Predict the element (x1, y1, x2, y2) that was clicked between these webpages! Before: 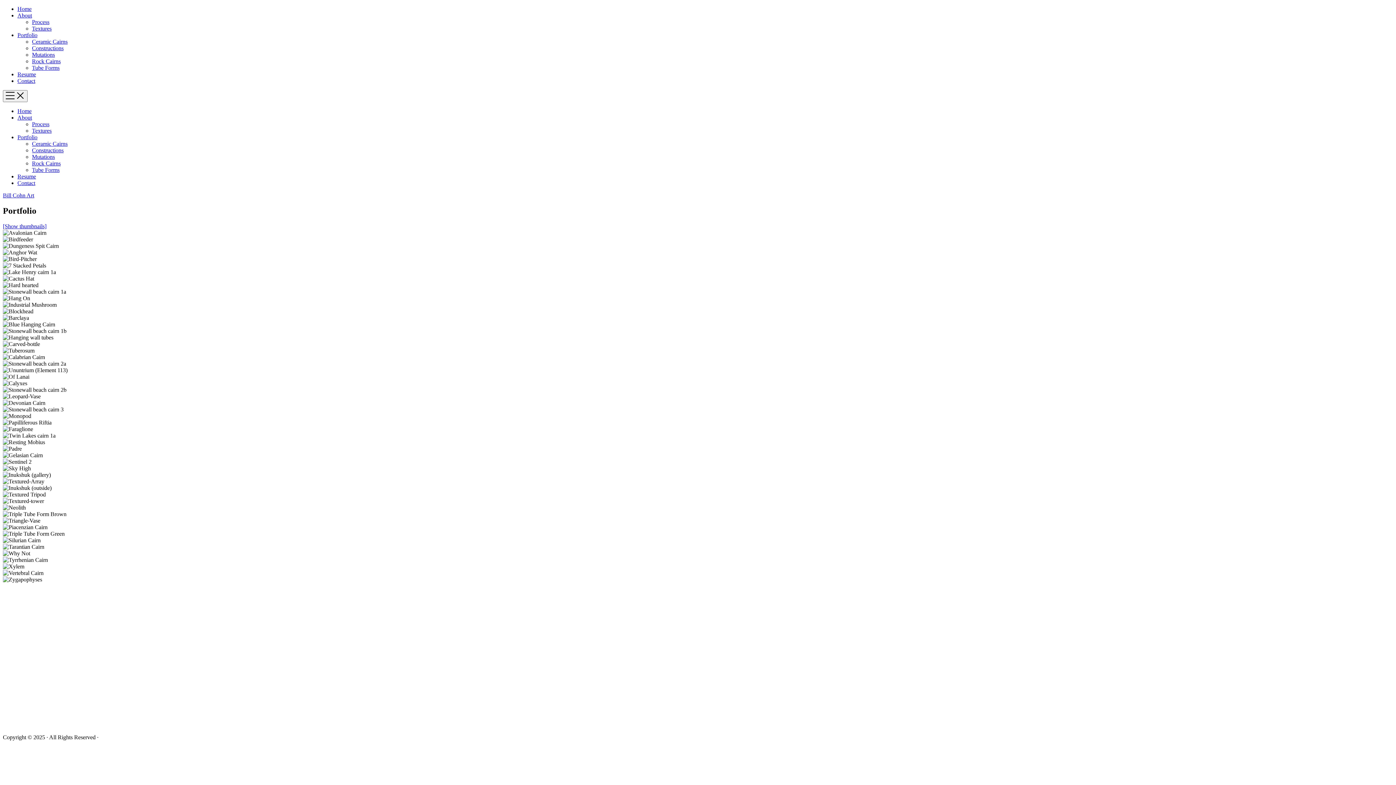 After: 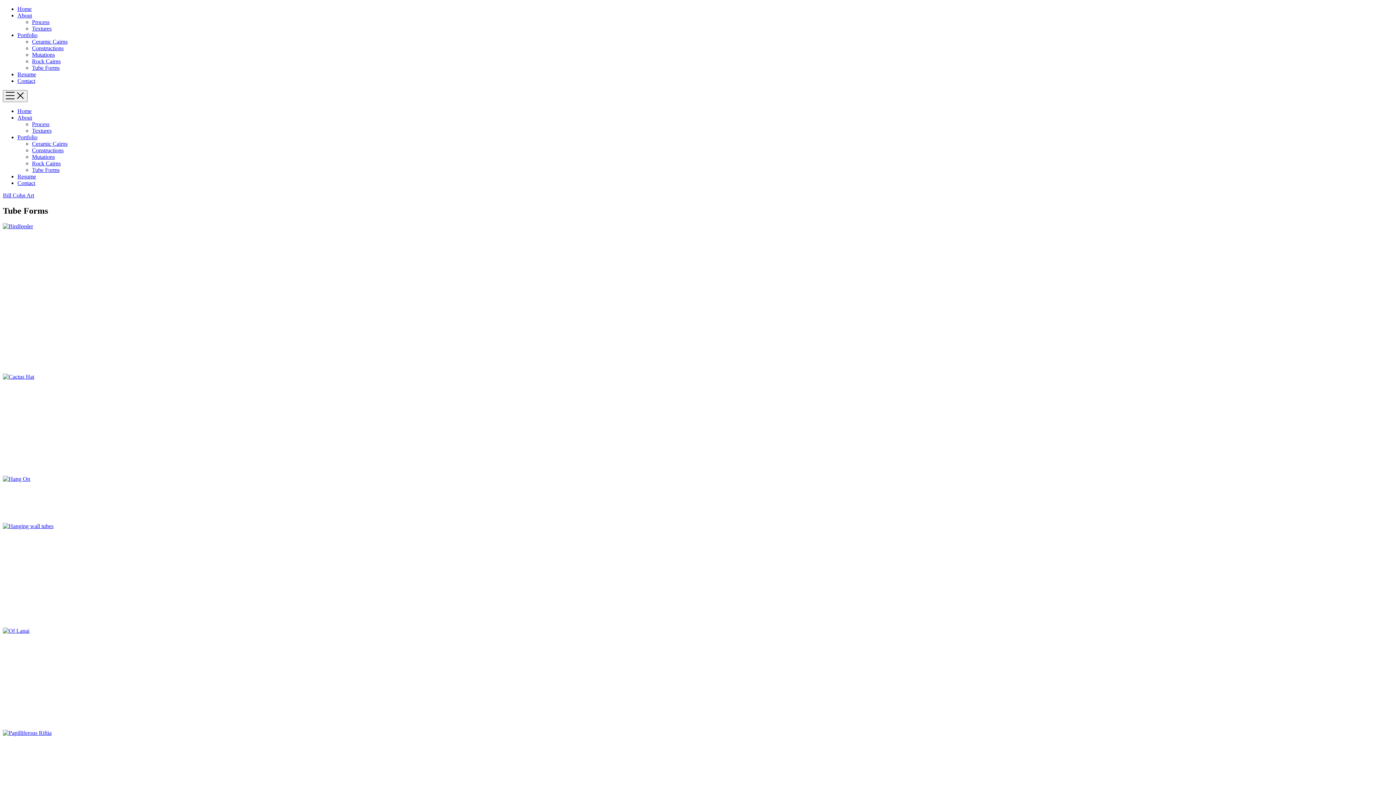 Action: bbox: (32, 64, 59, 70) label: Tube Forms